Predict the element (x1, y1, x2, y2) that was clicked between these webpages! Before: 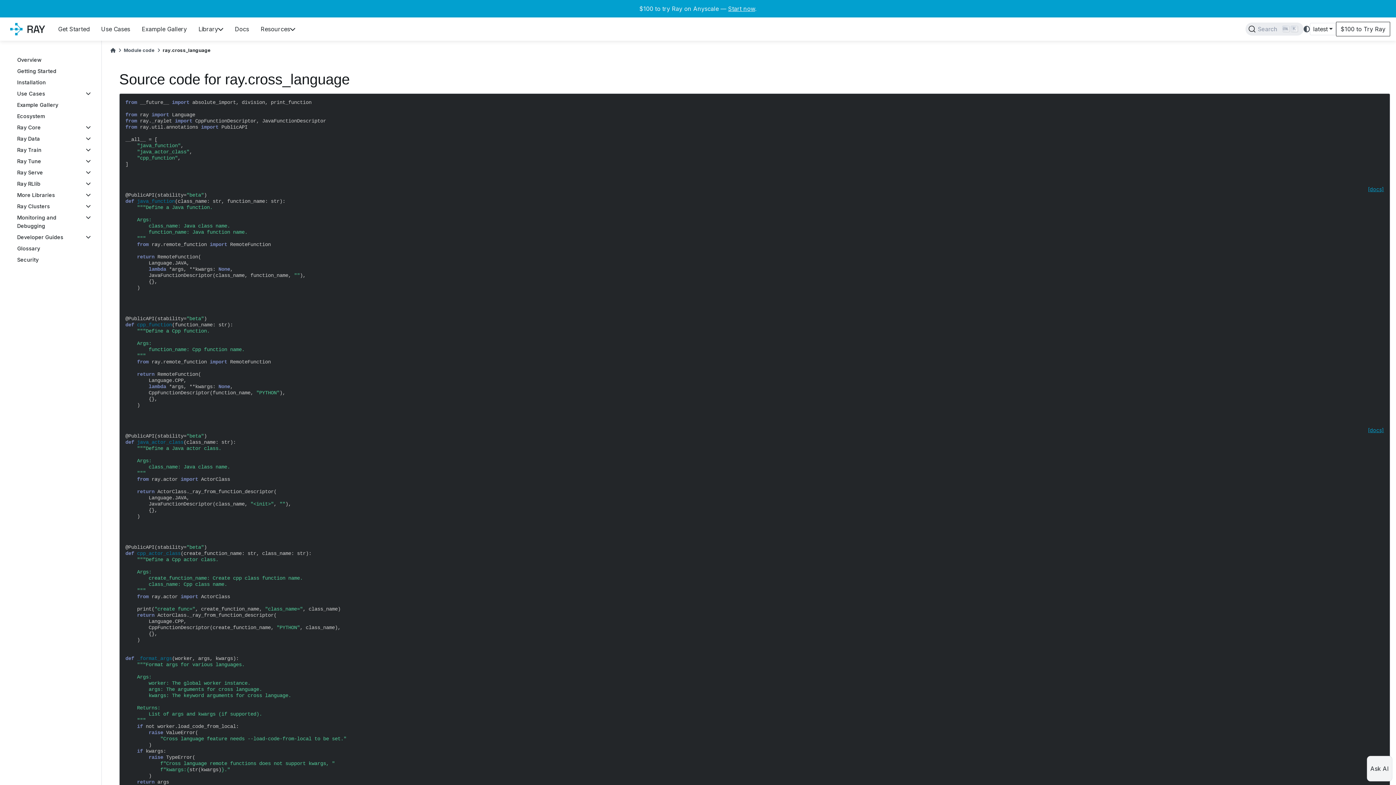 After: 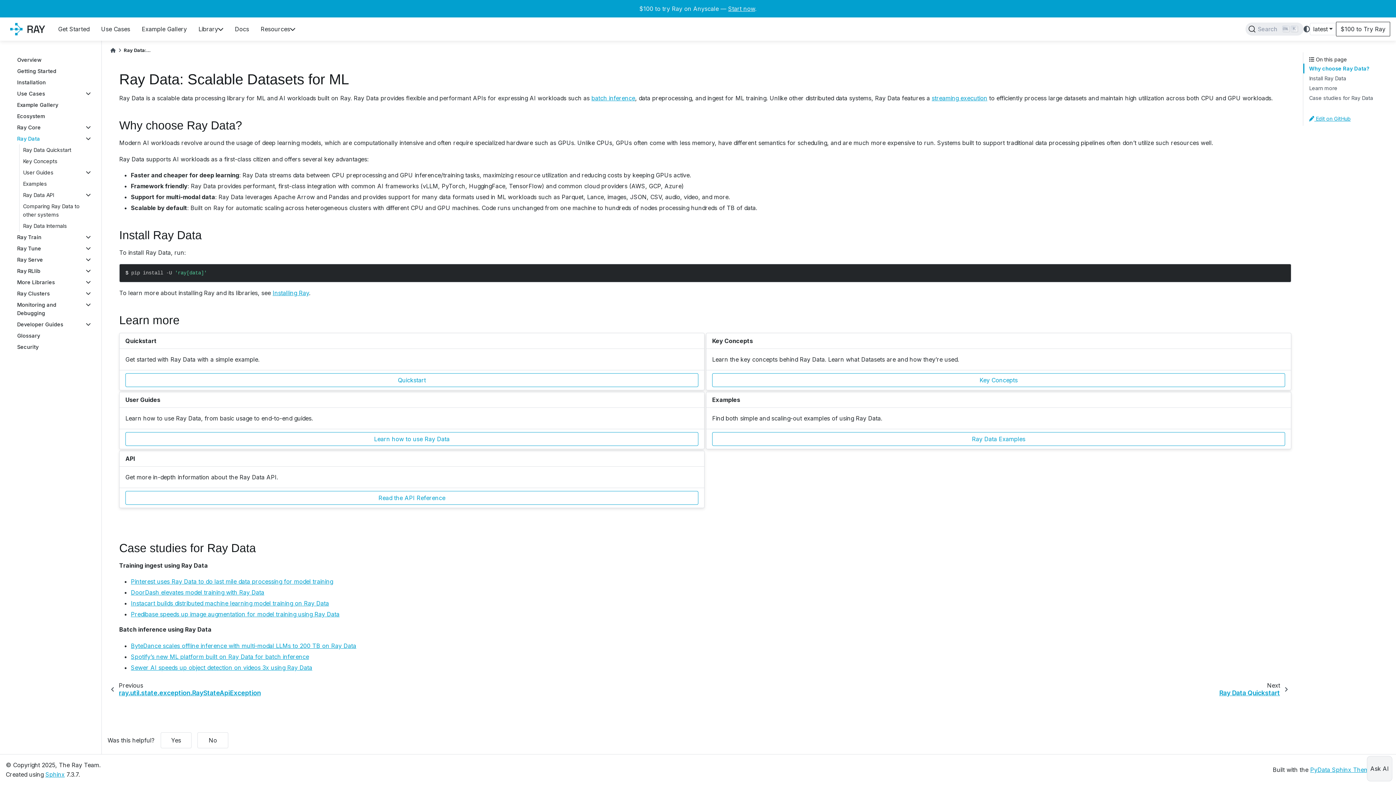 Action: label: Ray Data bbox: (13, 133, 93, 144)